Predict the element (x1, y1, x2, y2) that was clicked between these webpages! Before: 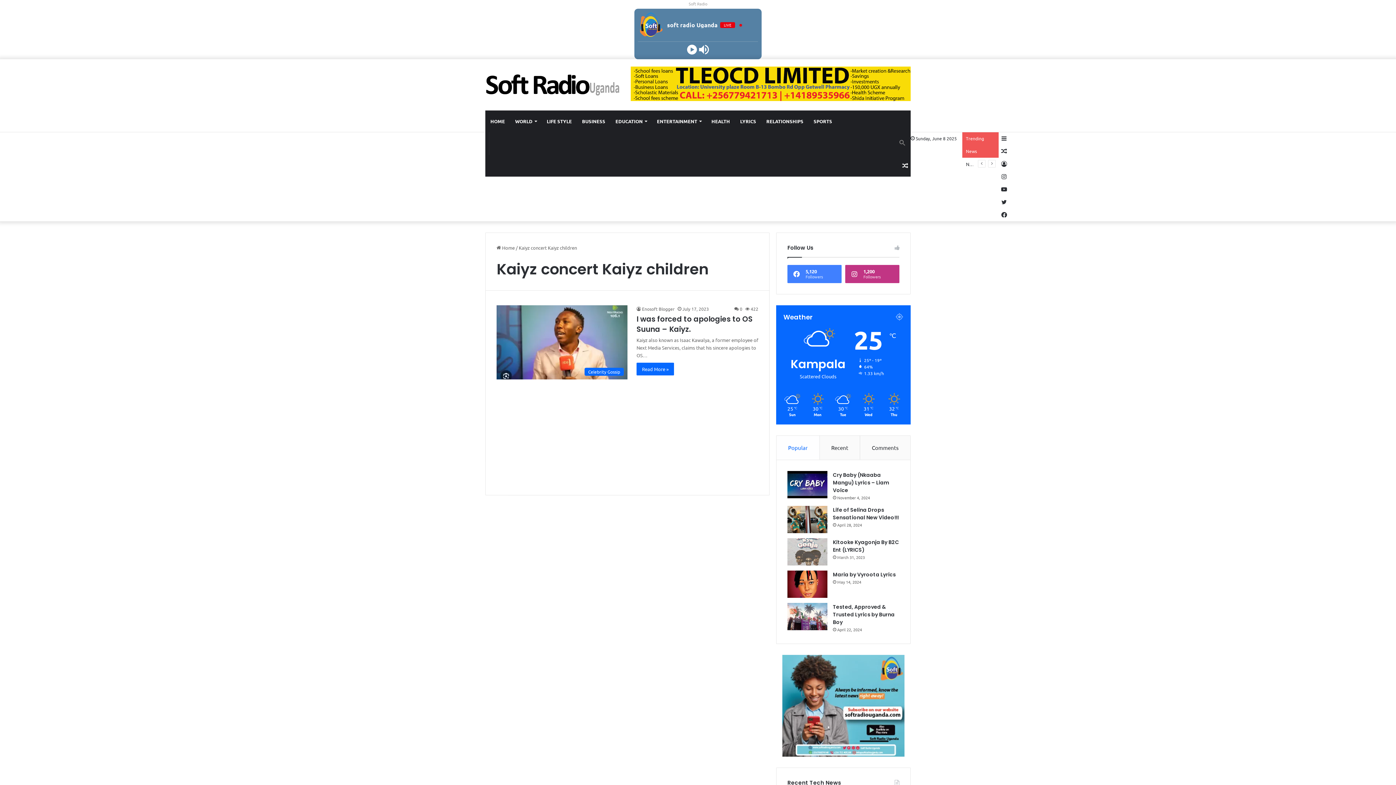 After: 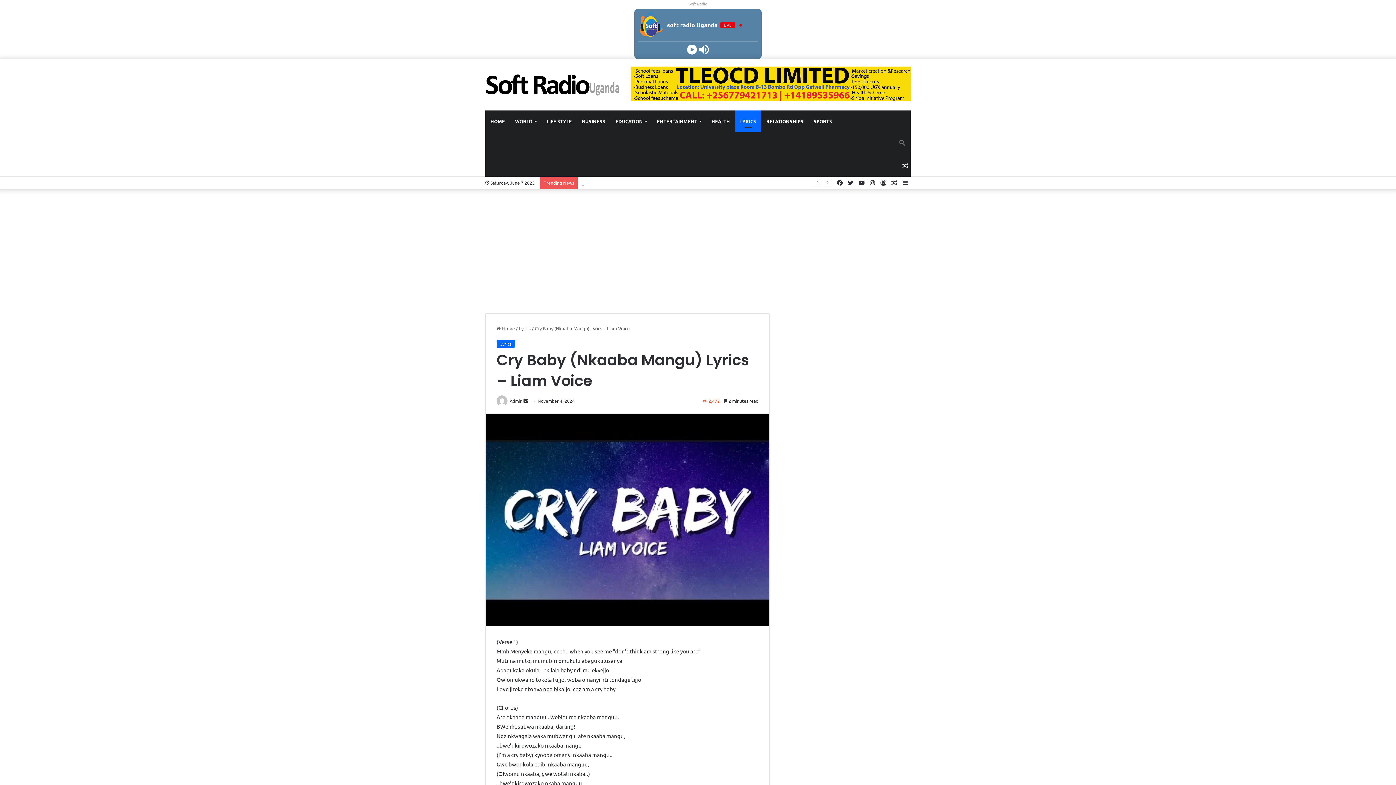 Action: label: Cry Baby (Nkaaba Mangu) Lyrics – Liam Voice bbox: (833, 471, 889, 494)